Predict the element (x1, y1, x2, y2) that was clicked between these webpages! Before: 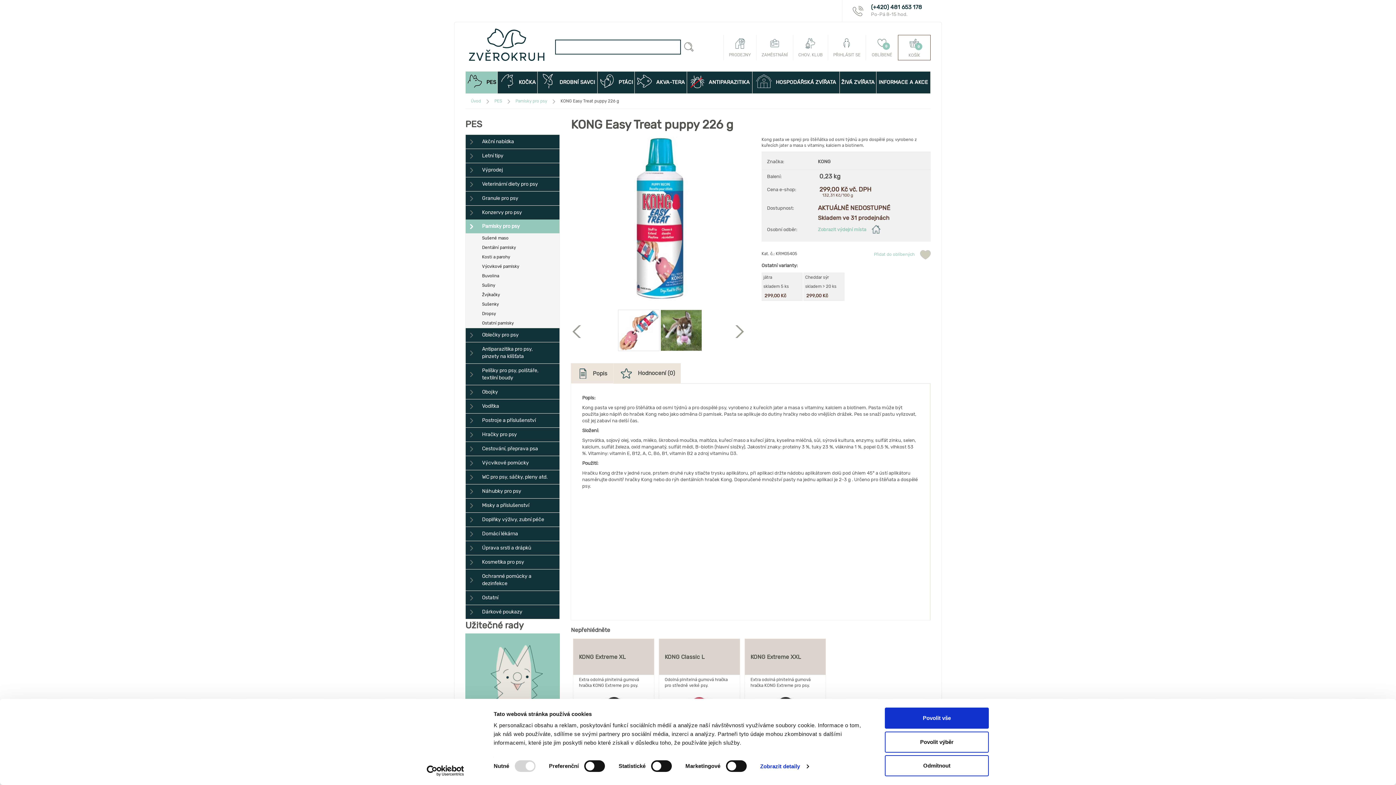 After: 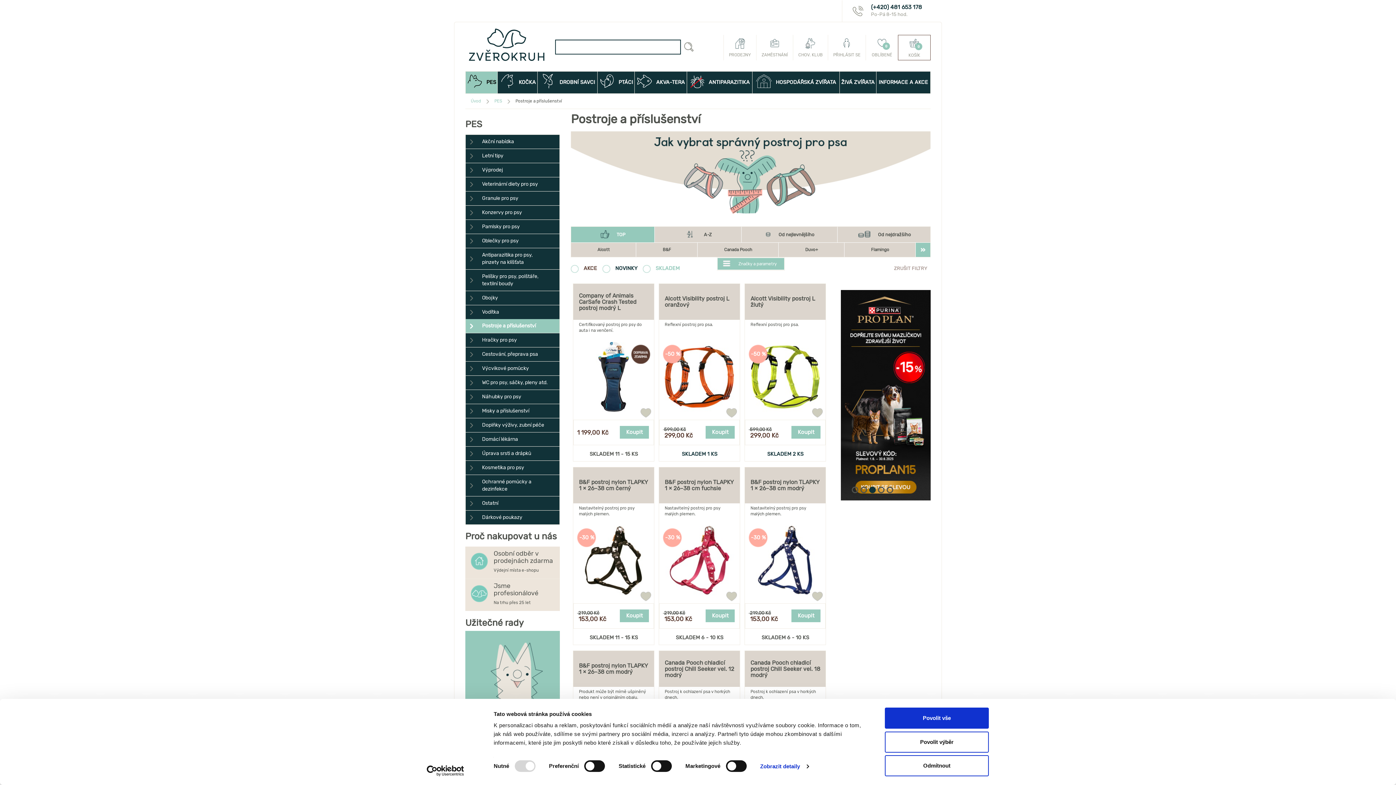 Action: label: Postroje a příslušenství bbox: (465, 413, 559, 427)